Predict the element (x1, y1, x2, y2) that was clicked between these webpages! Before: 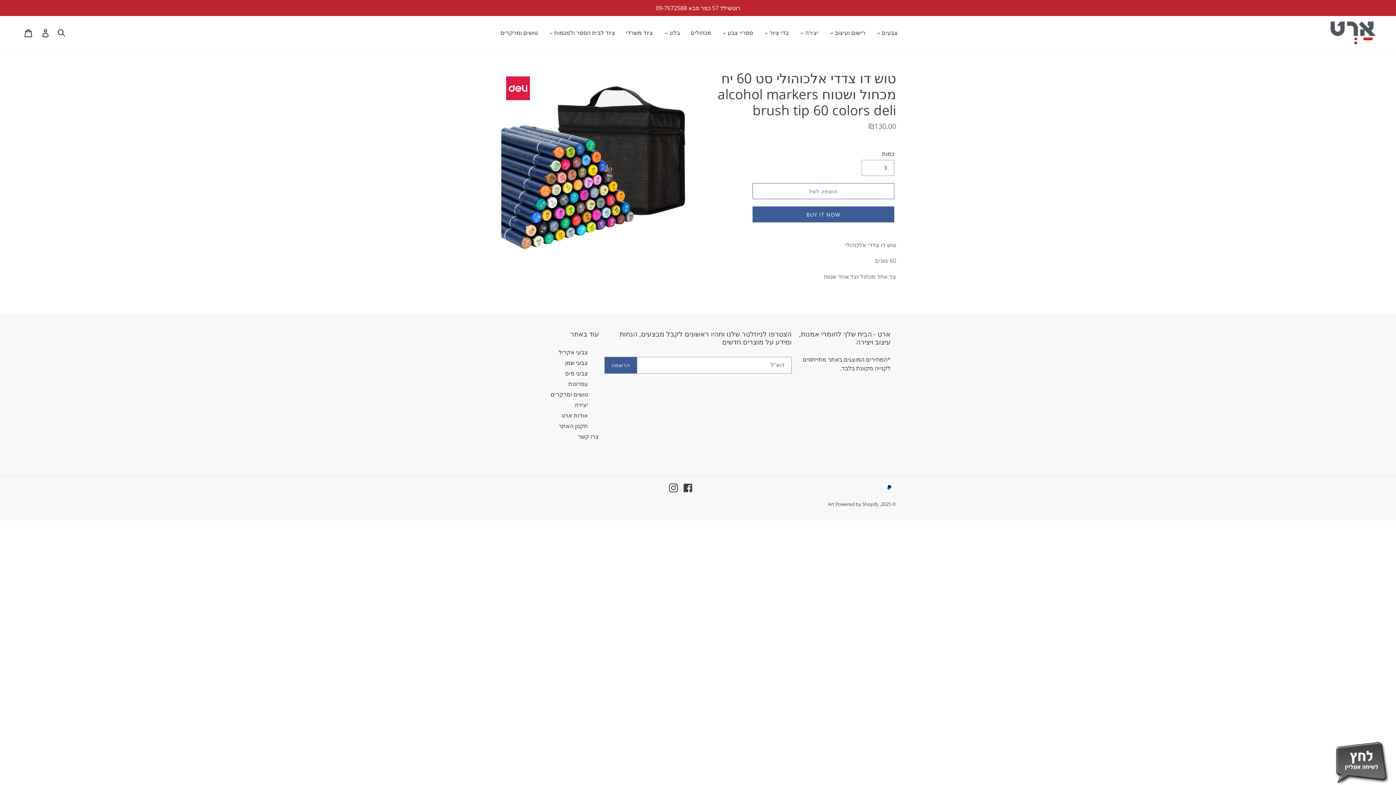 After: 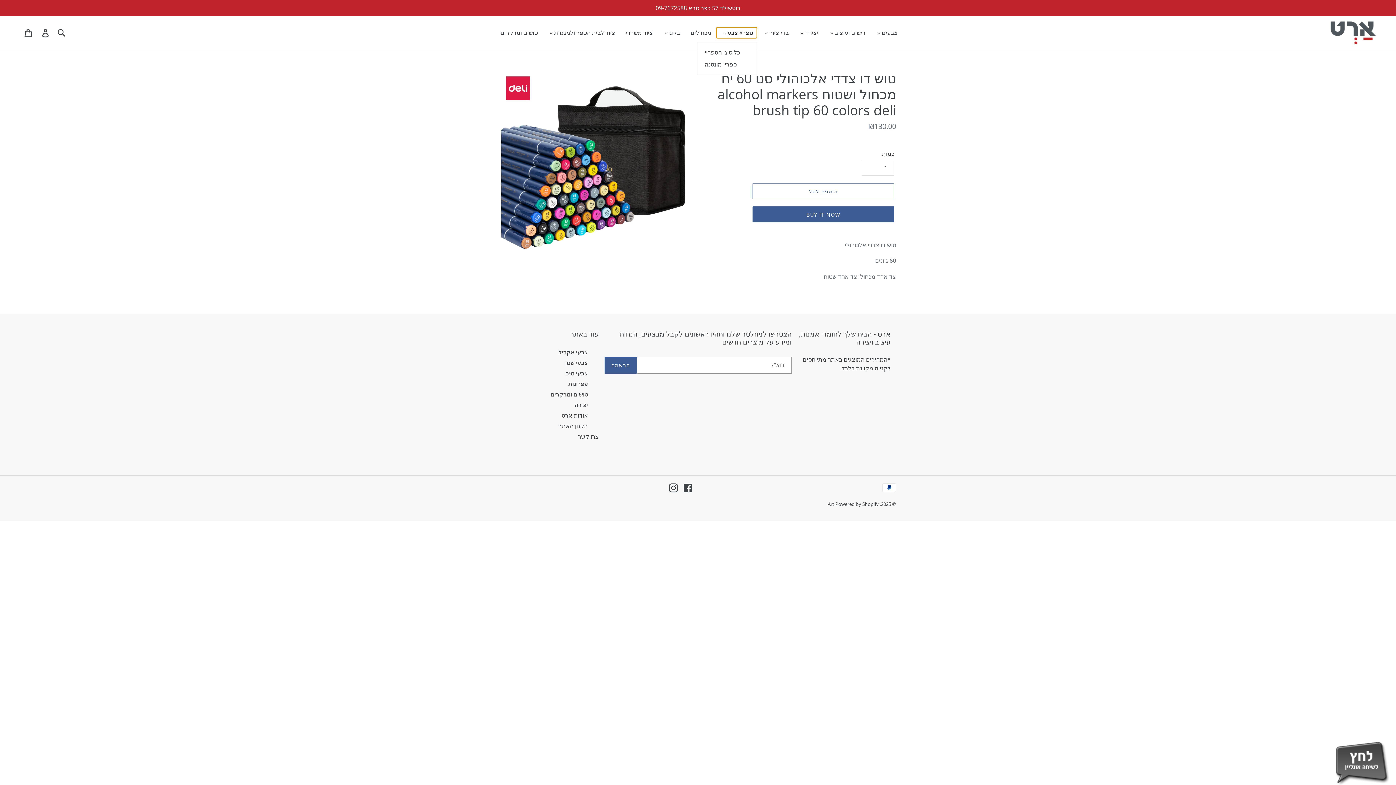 Action: bbox: (716, 27, 756, 38) label: ספריי צבע